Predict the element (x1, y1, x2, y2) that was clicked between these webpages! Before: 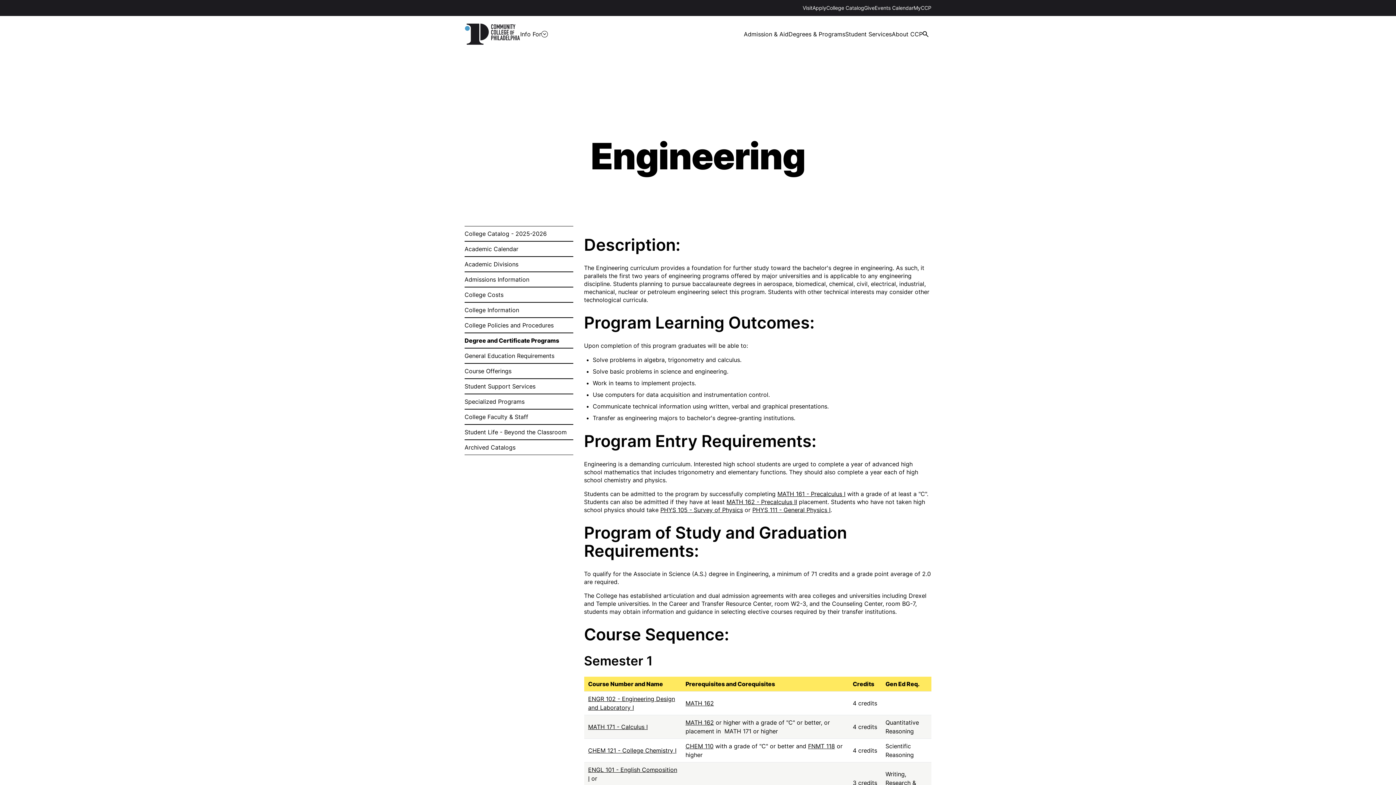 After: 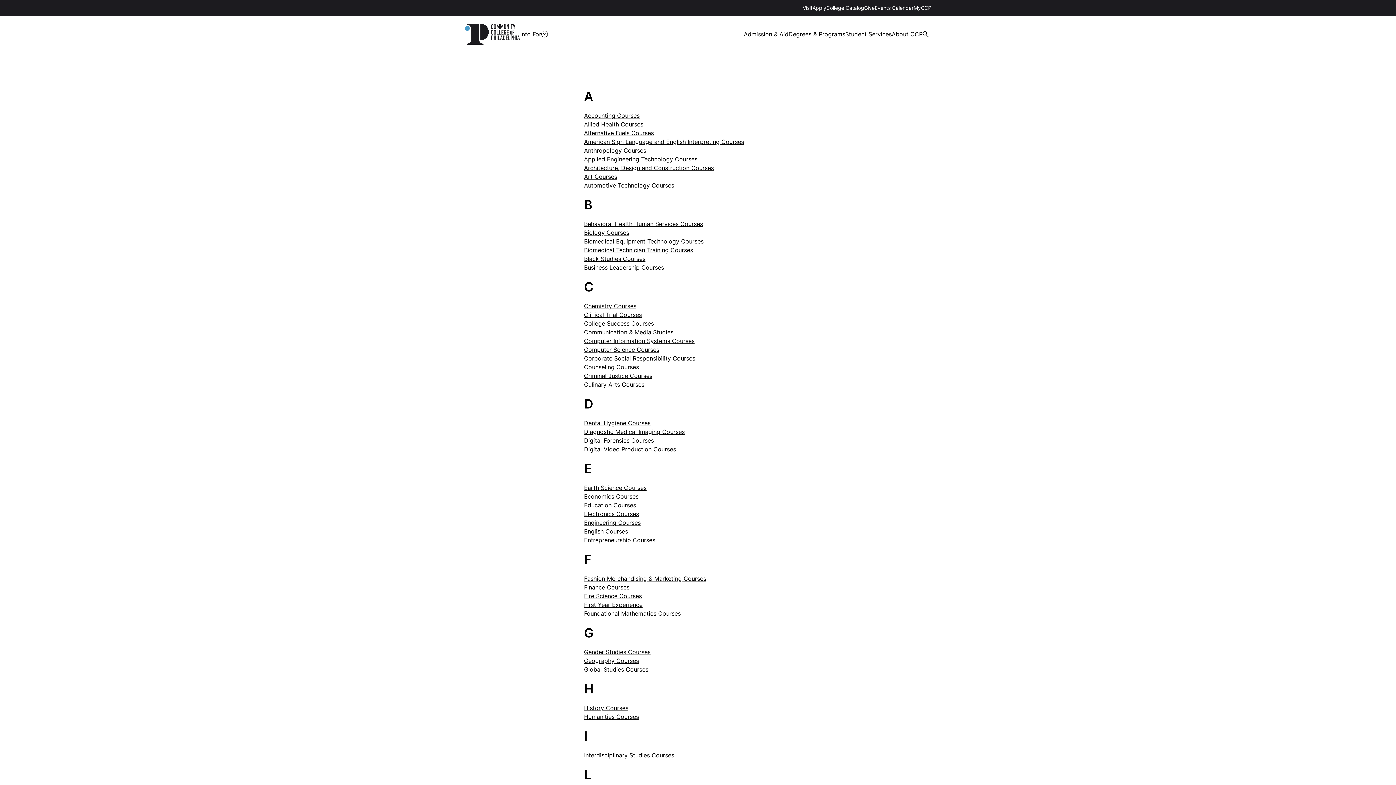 Action: label: Course Offerings bbox: (464, 363, 573, 378)